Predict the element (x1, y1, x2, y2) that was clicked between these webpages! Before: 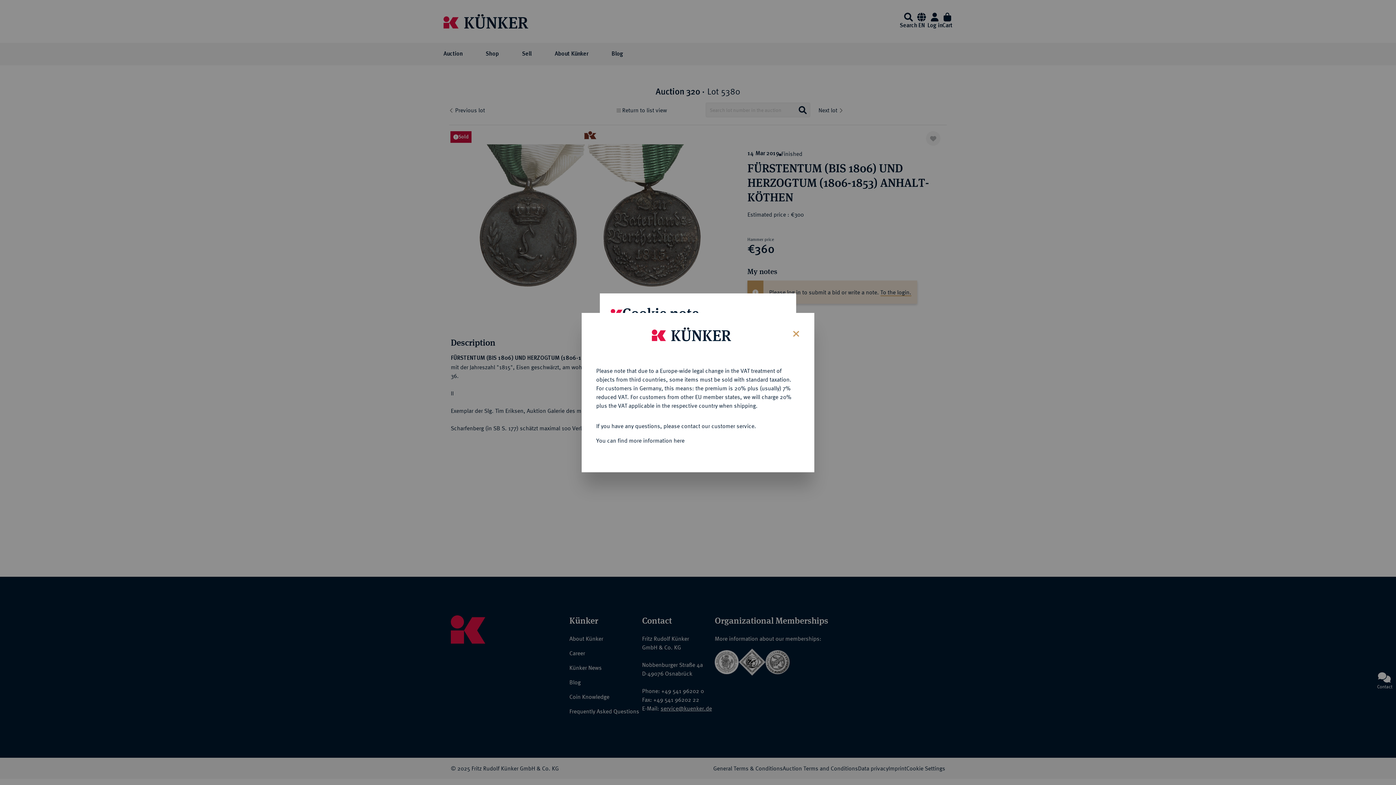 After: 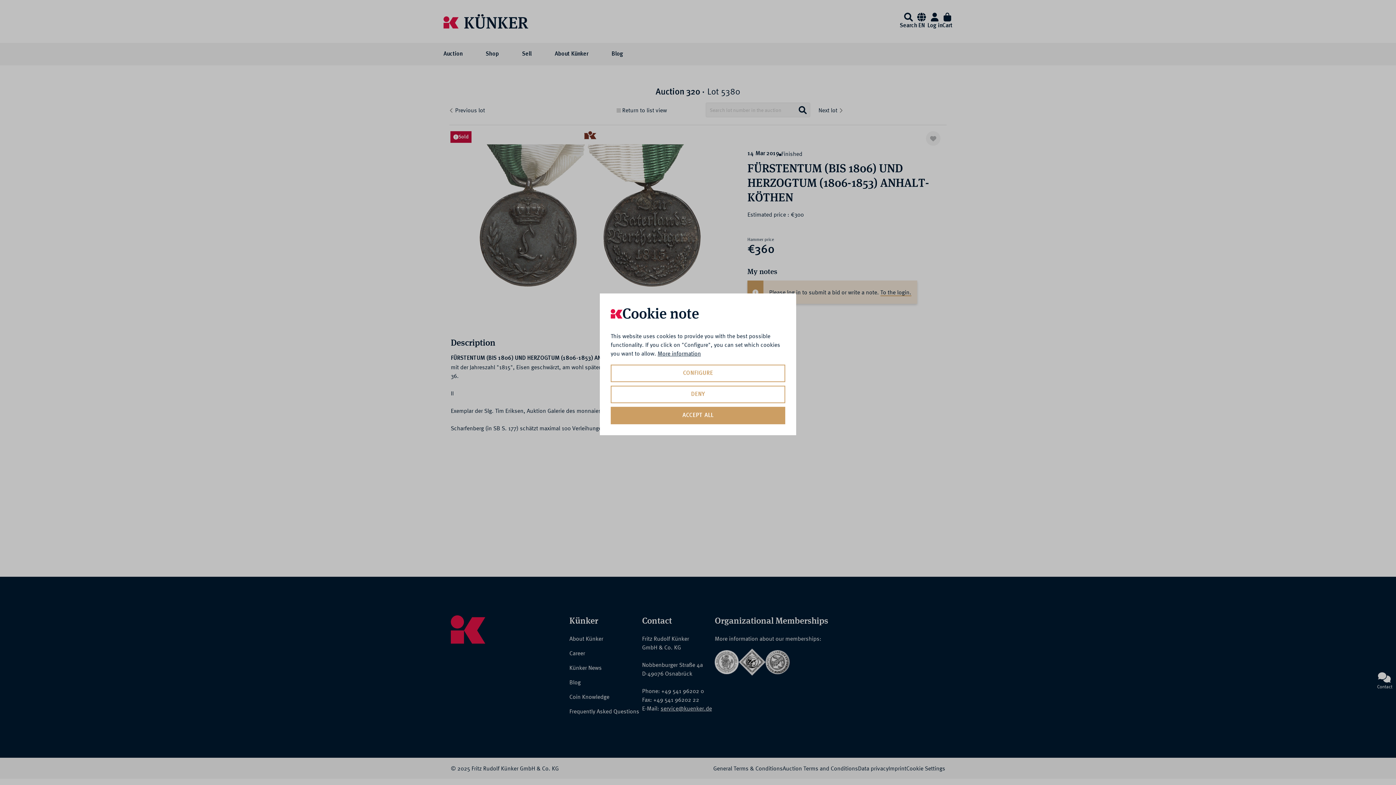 Action: bbox: (787, 323, 803, 342) label: Close